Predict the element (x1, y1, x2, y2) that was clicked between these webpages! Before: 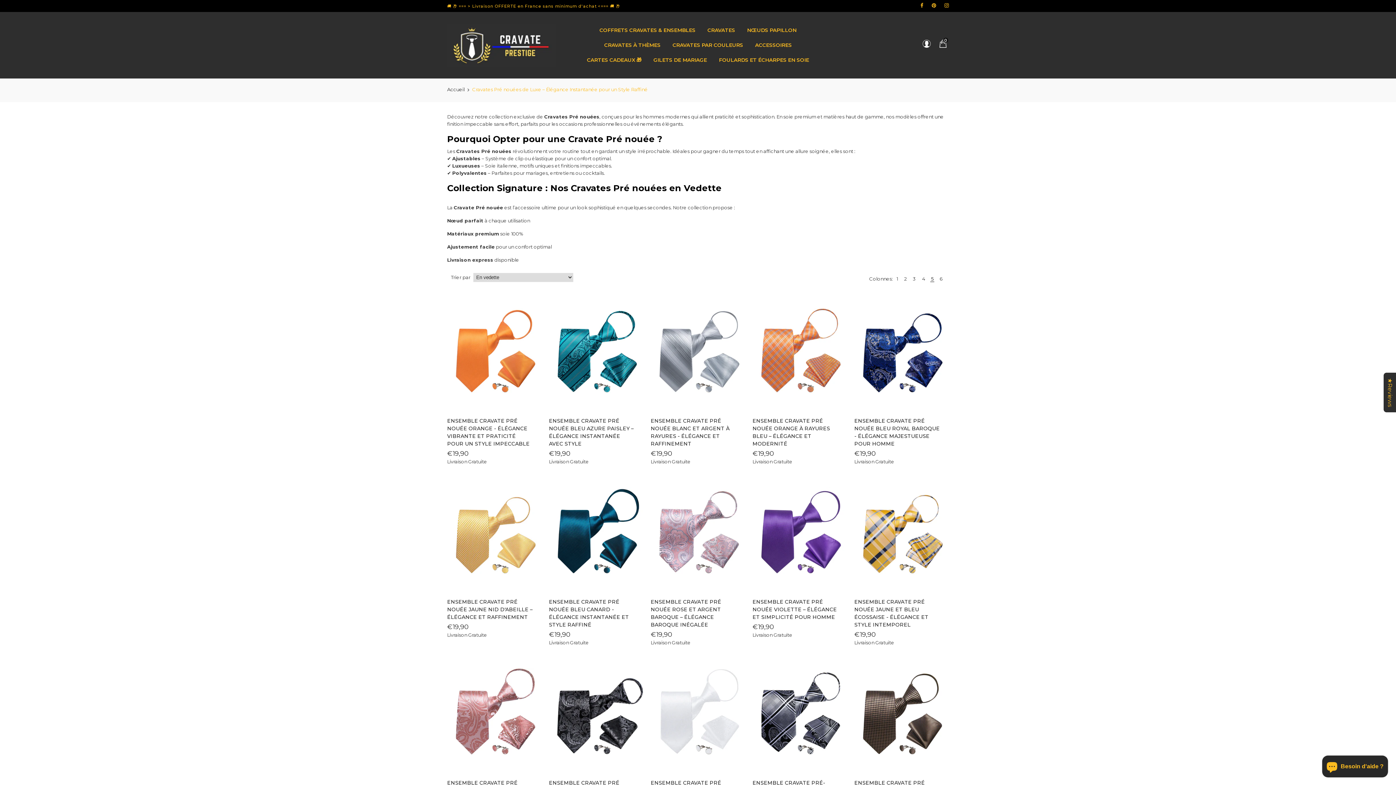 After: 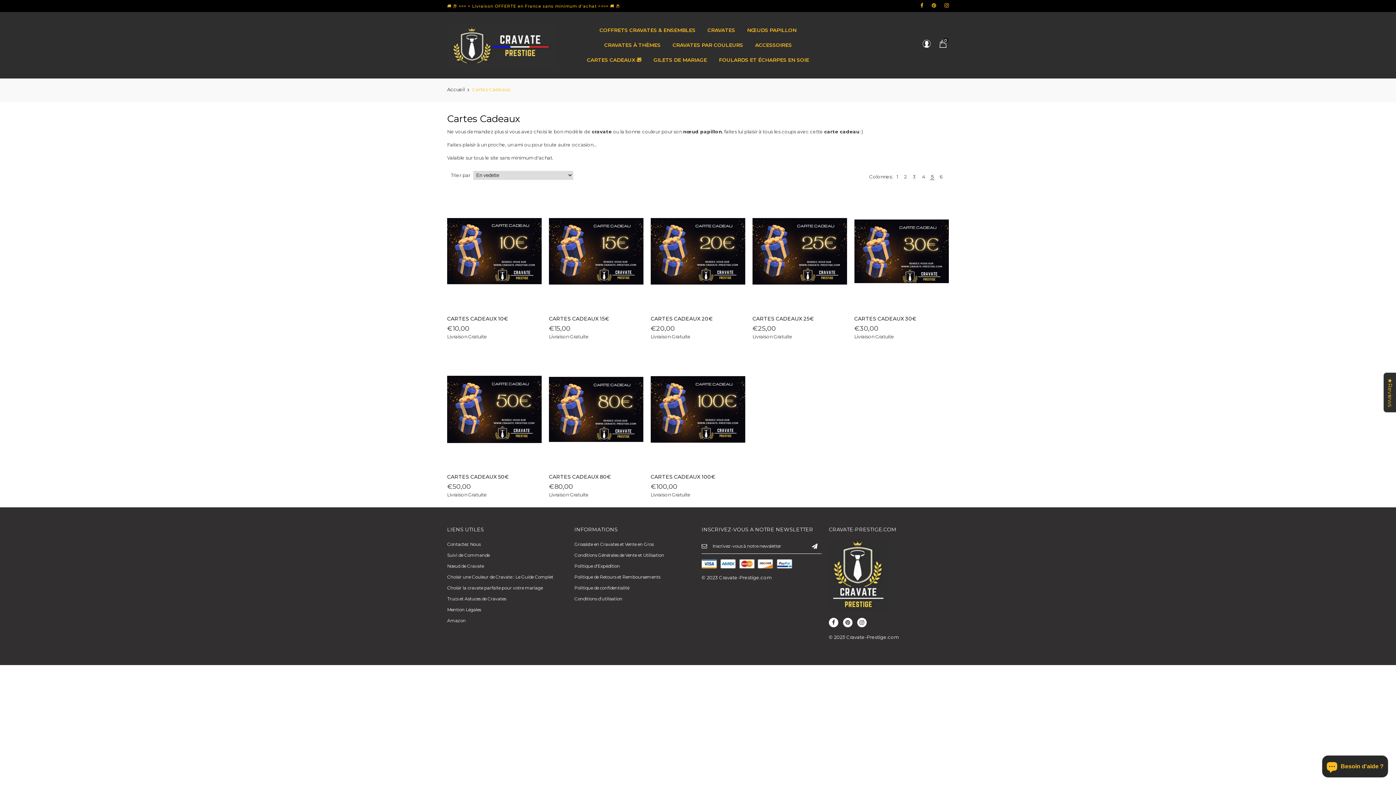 Action: bbox: (581, 52, 647, 67) label: CARTES CADEAUX 🎁